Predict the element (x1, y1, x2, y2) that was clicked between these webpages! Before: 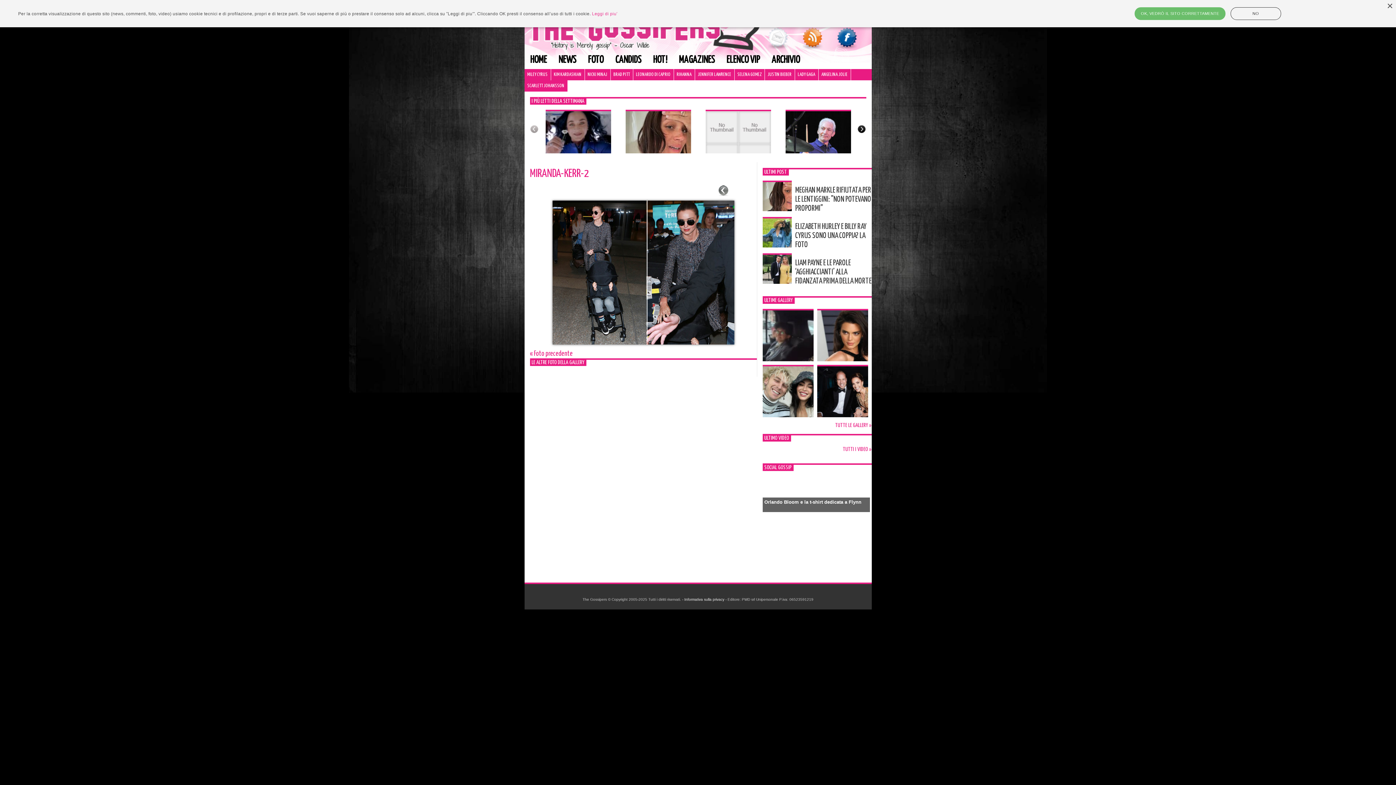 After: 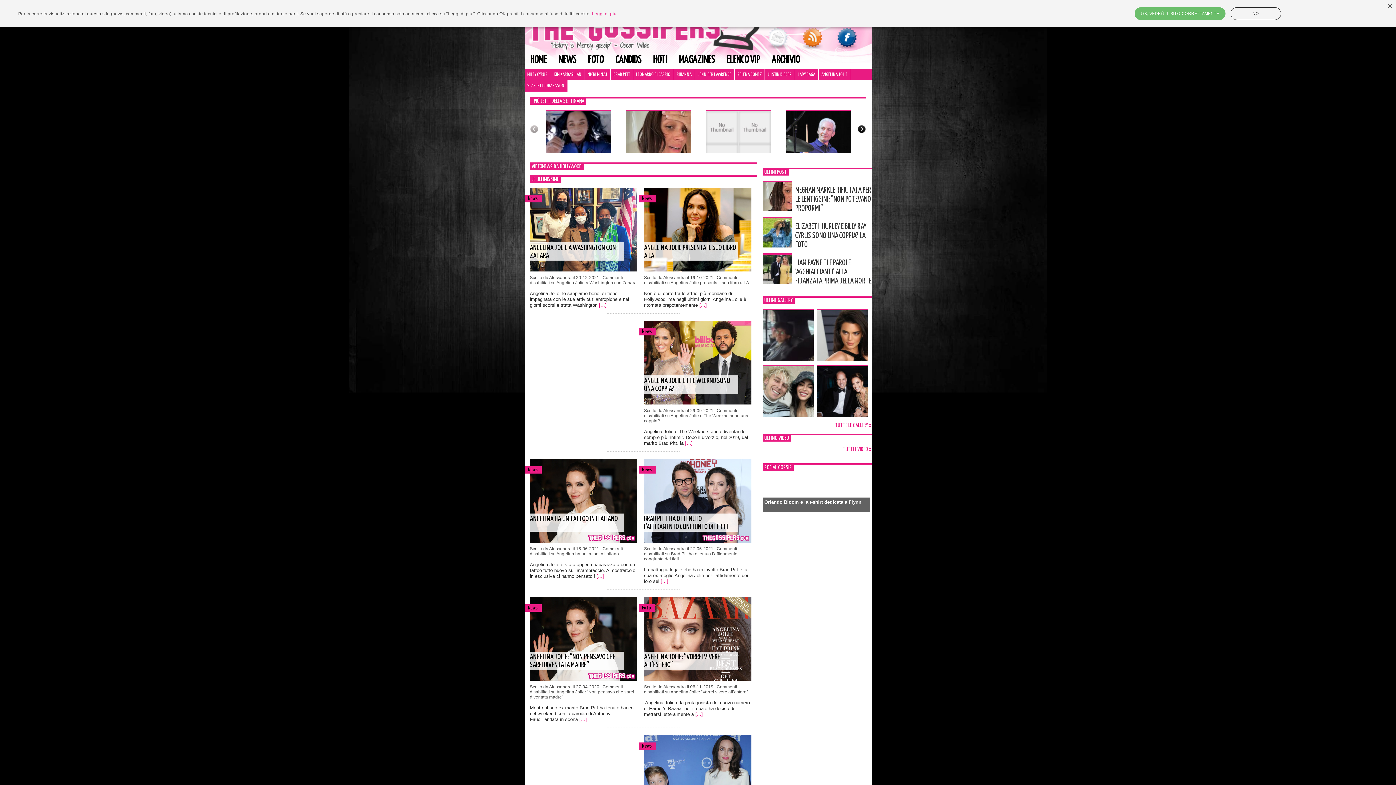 Action: bbox: (818, 69, 850, 80) label: ANGELINA JOLIE